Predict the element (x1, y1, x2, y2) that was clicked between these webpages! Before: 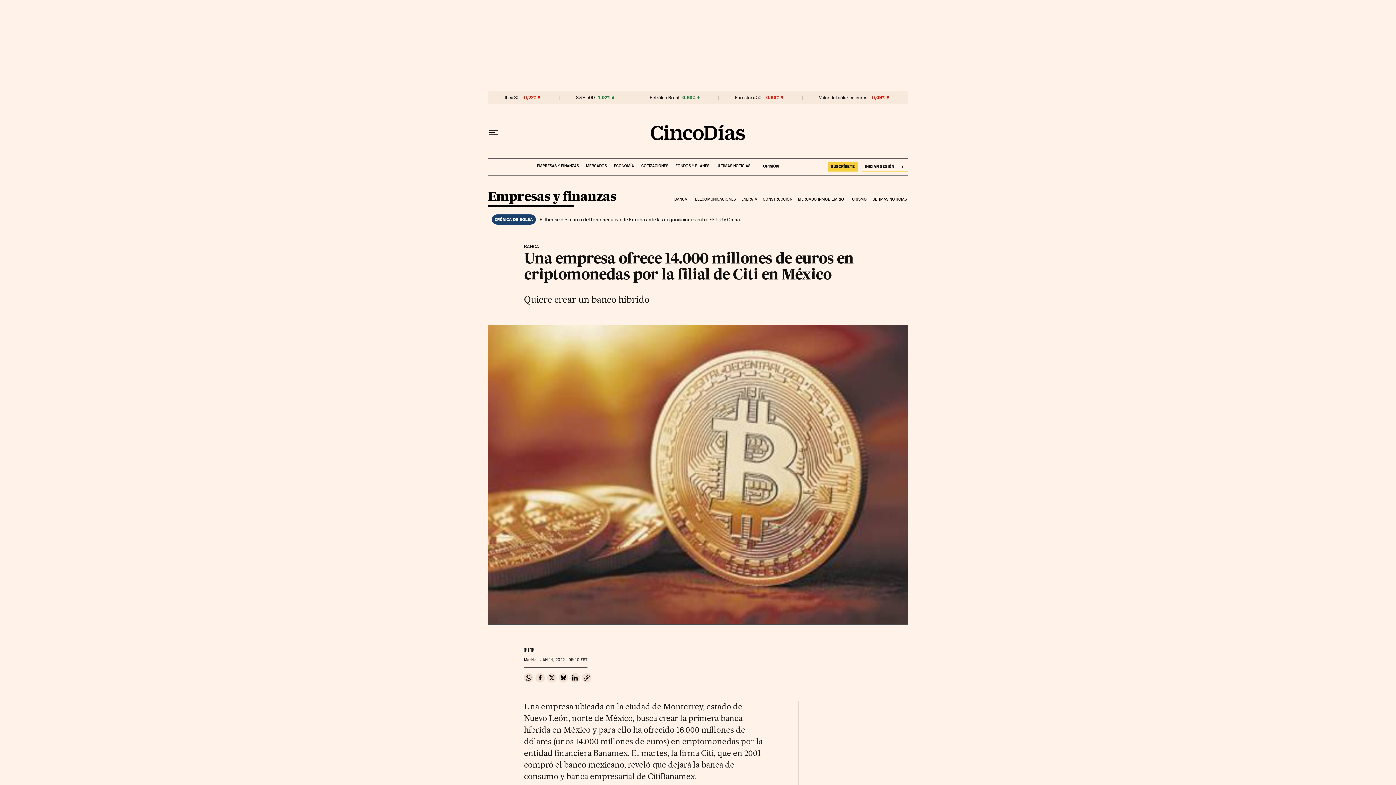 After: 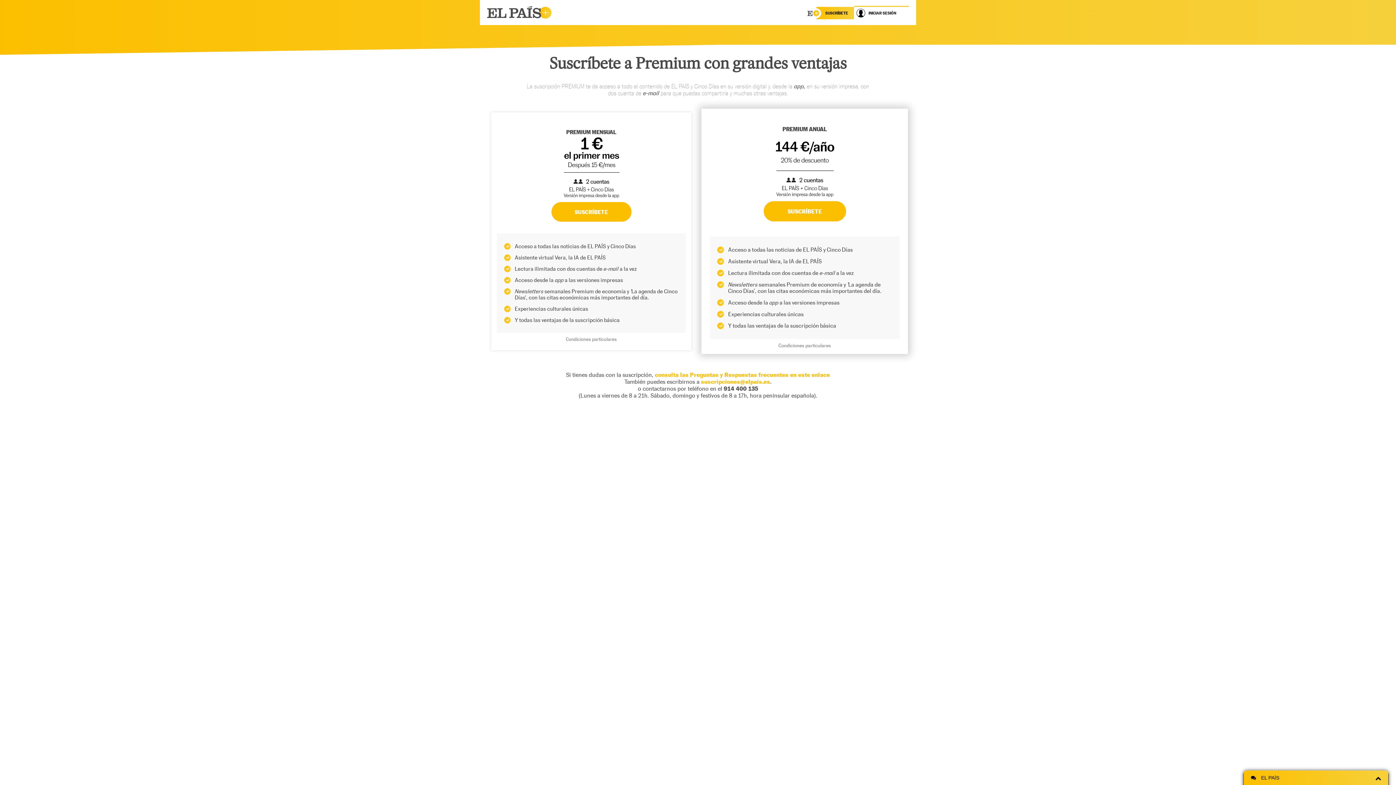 Action: label: SUSCRÍBETE bbox: (827, 161, 858, 171)